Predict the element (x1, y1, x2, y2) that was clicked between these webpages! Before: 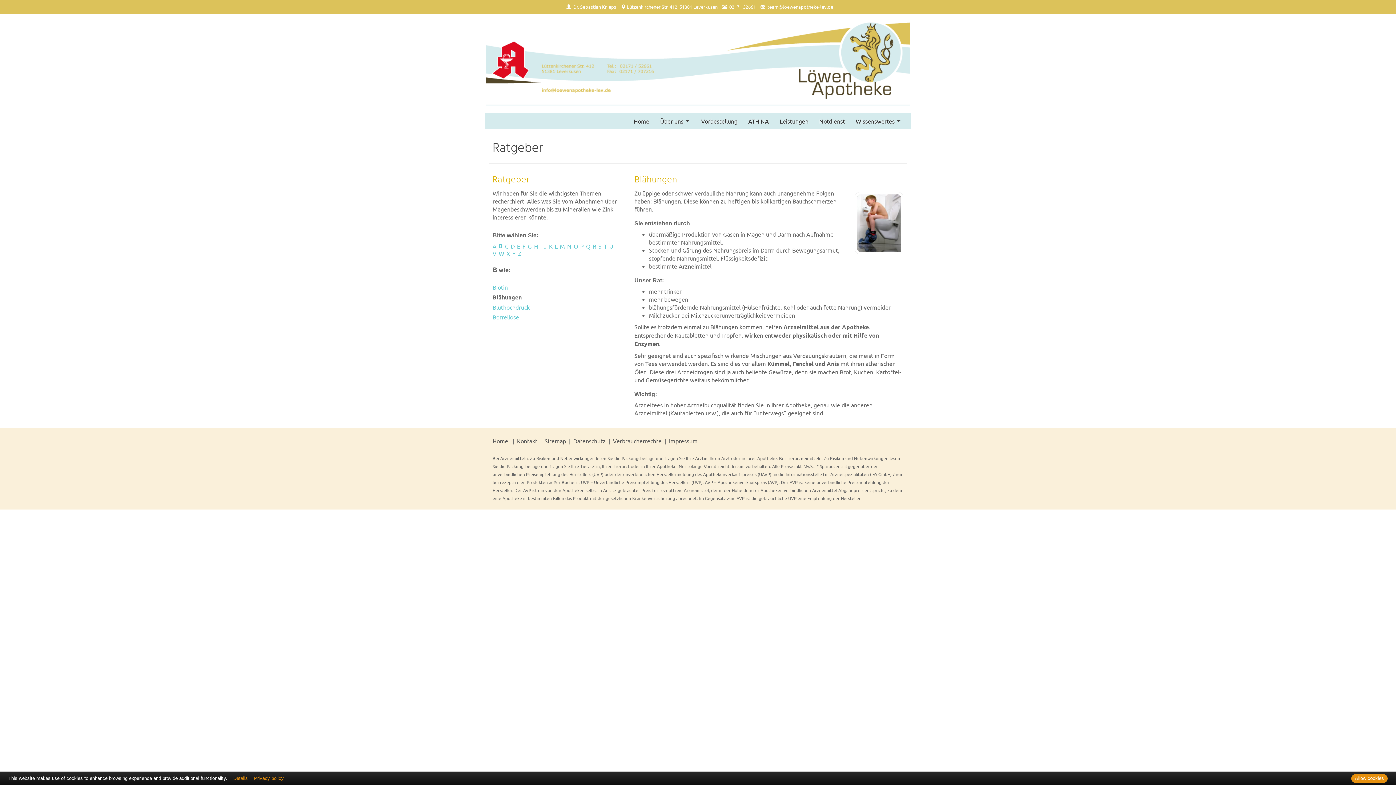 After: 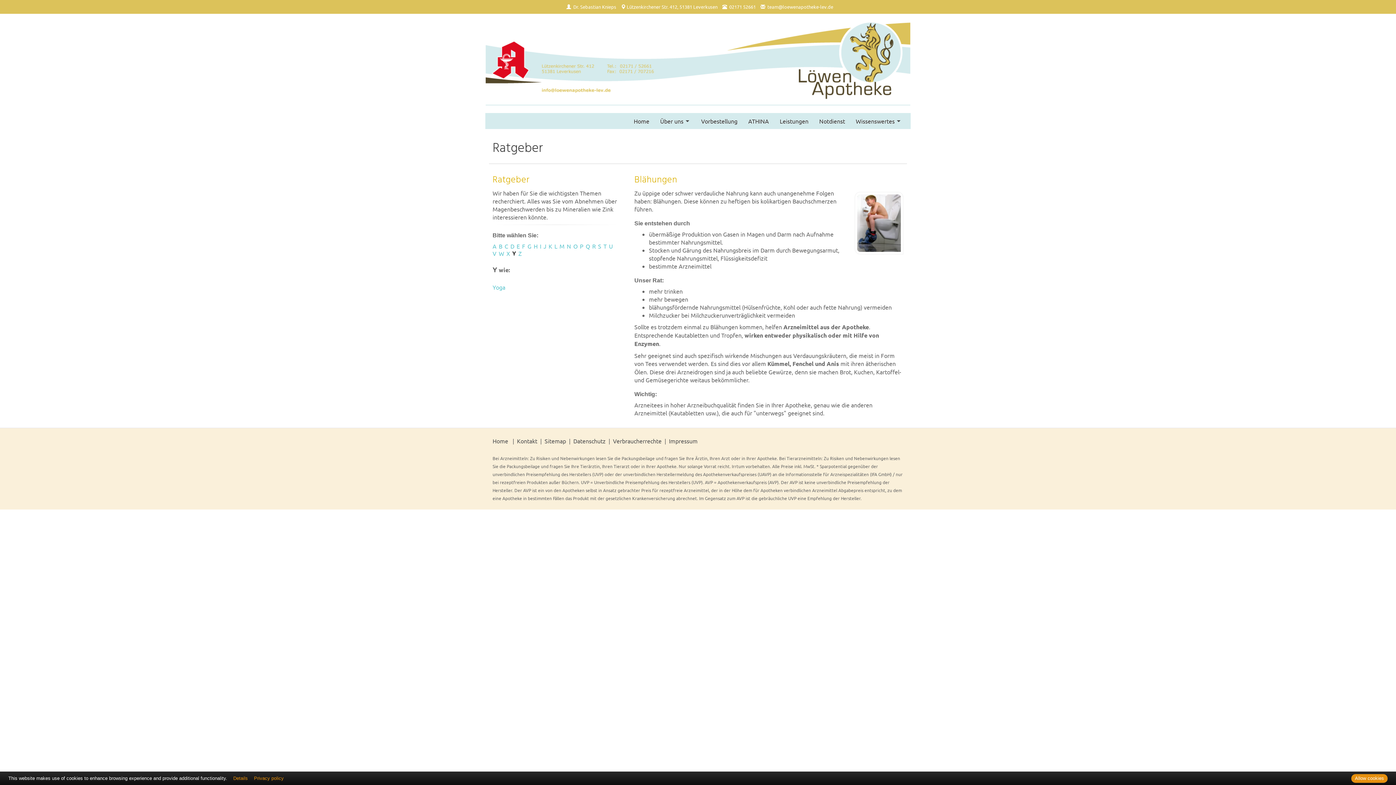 Action: bbox: (512, 249, 516, 256) label: Y